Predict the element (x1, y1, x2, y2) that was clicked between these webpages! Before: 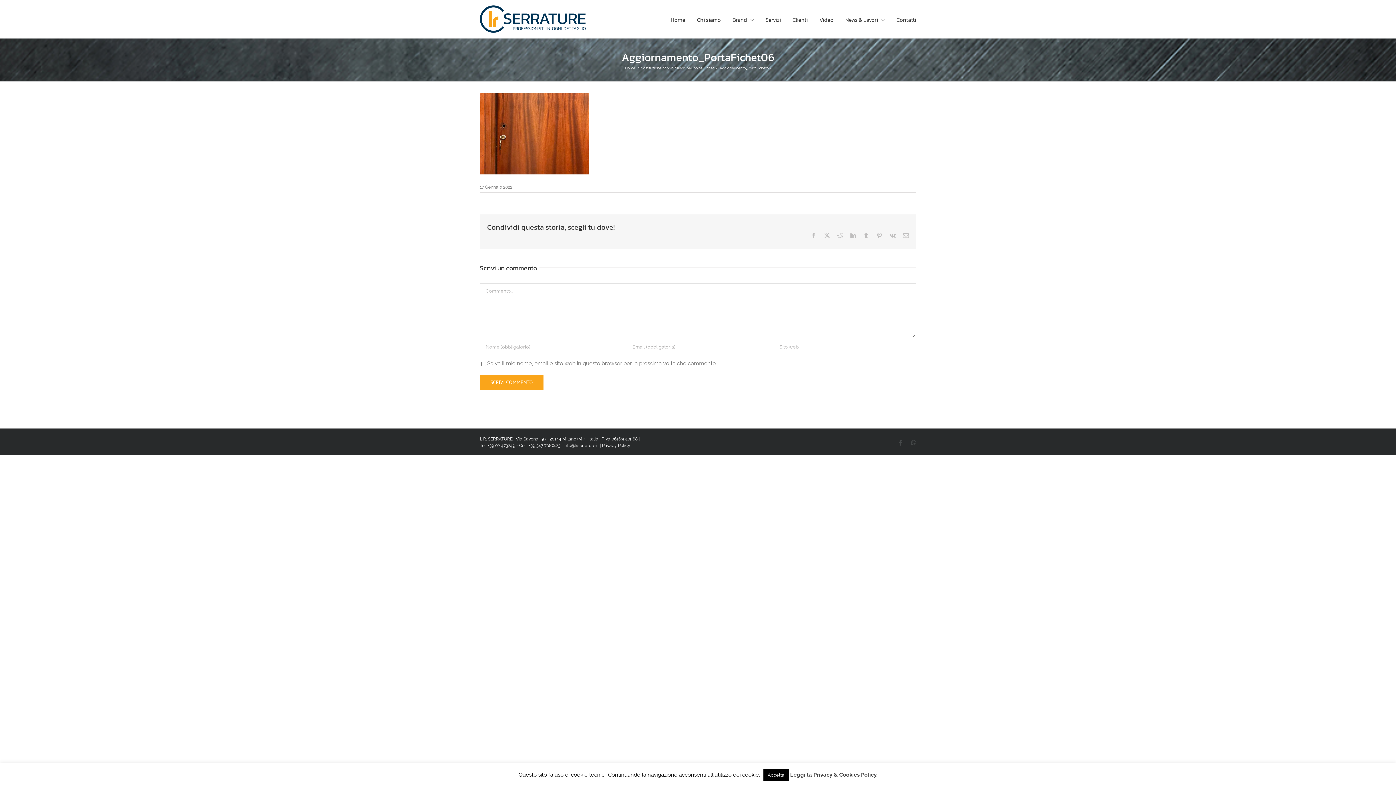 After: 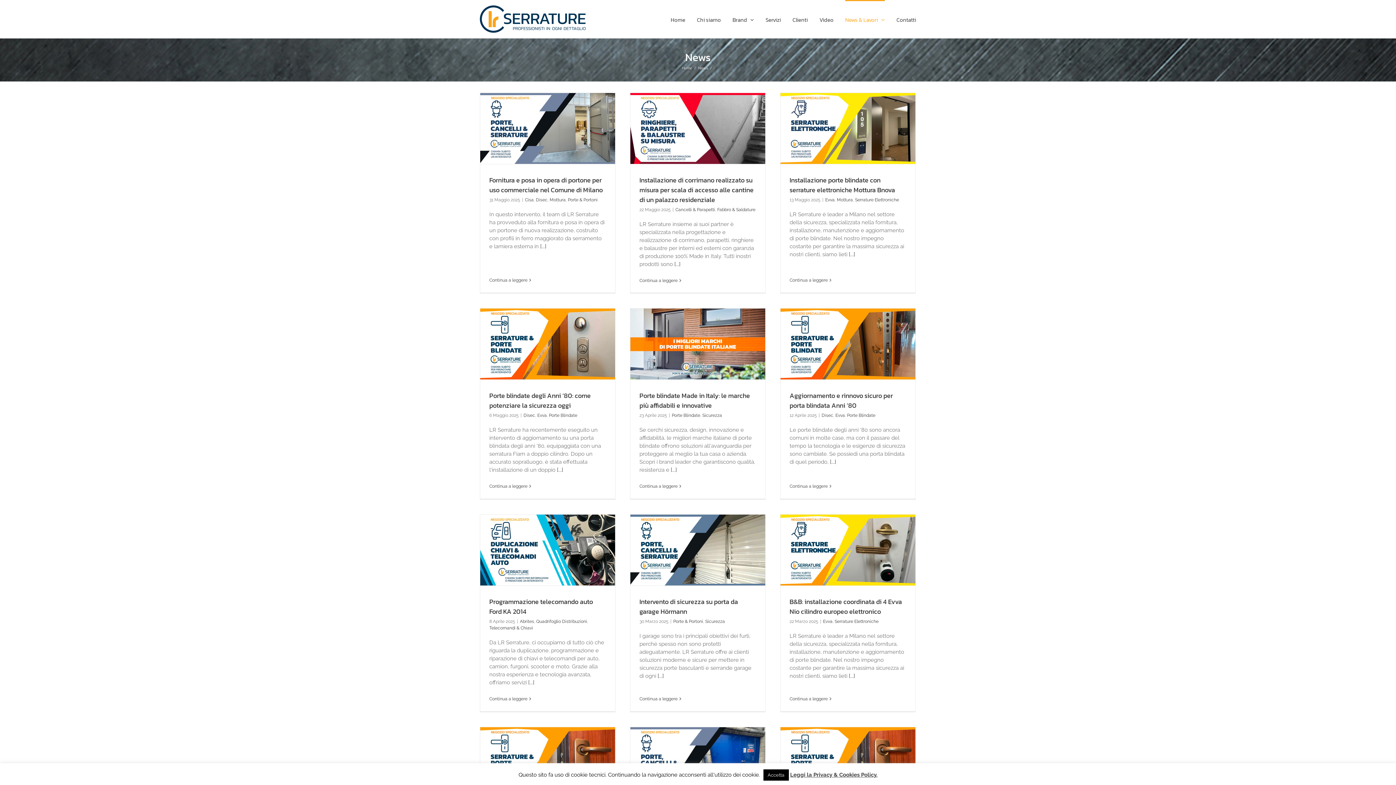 Action: bbox: (845, 0, 885, 38) label: News & Lavori